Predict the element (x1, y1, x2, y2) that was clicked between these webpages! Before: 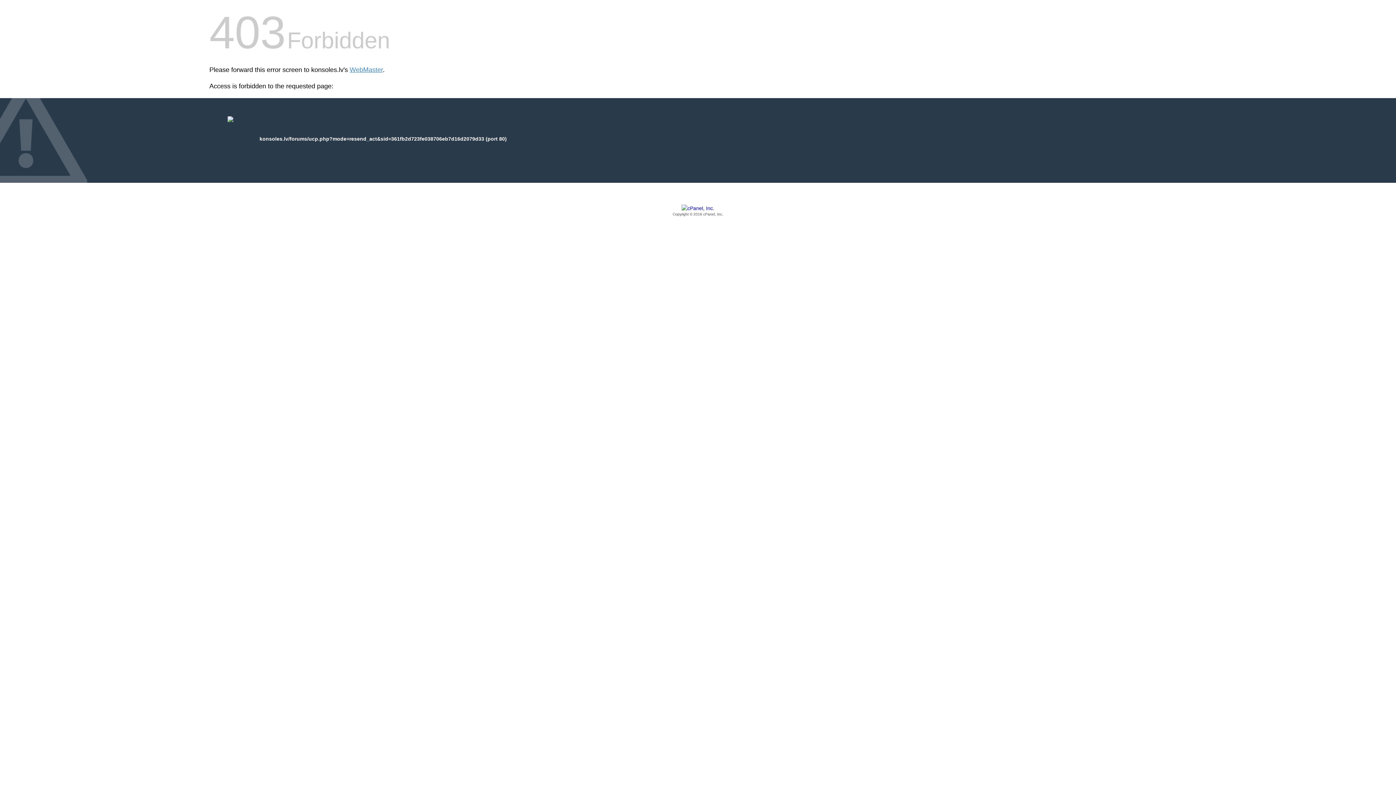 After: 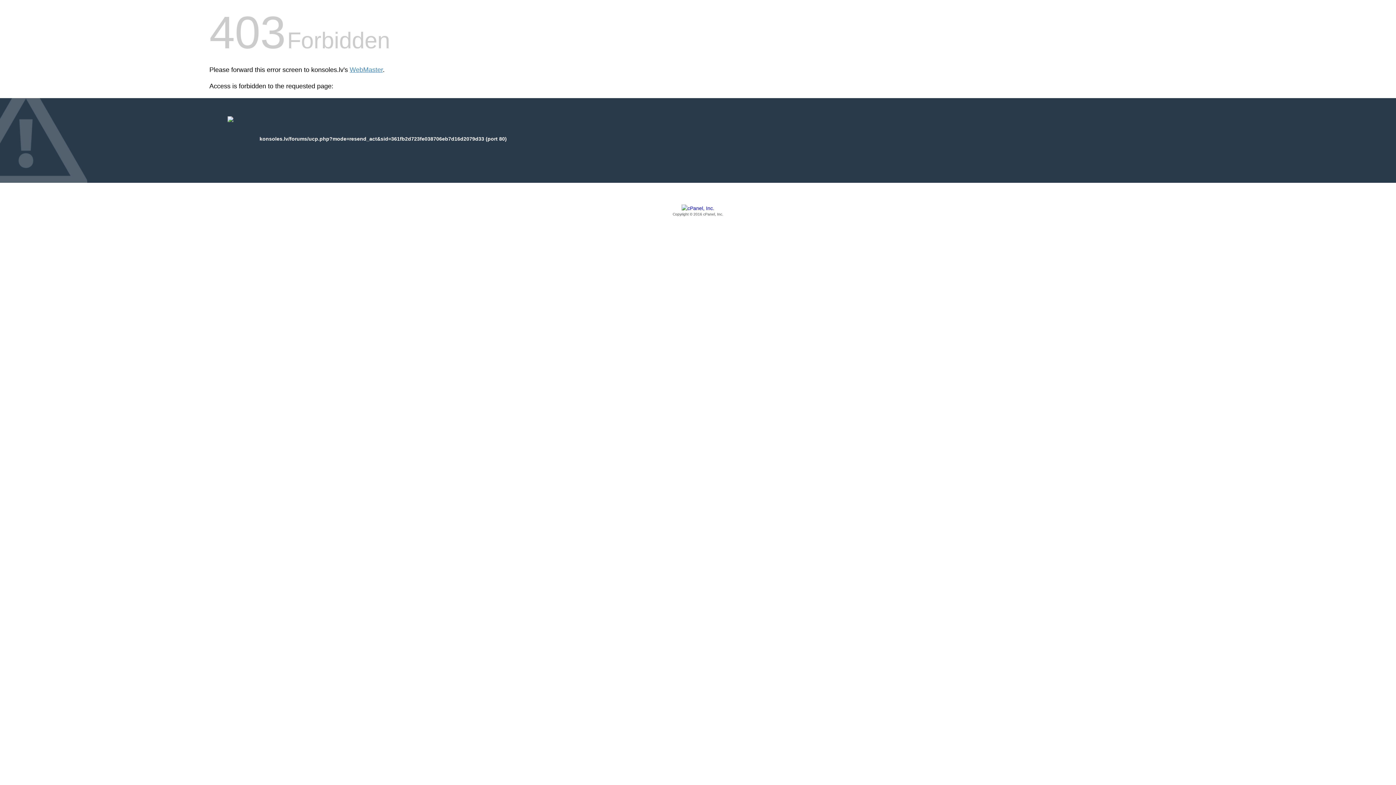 Action: label: Copyright © 2016 cPanel, Inc. bbox: (209, 205, 1186, 217)